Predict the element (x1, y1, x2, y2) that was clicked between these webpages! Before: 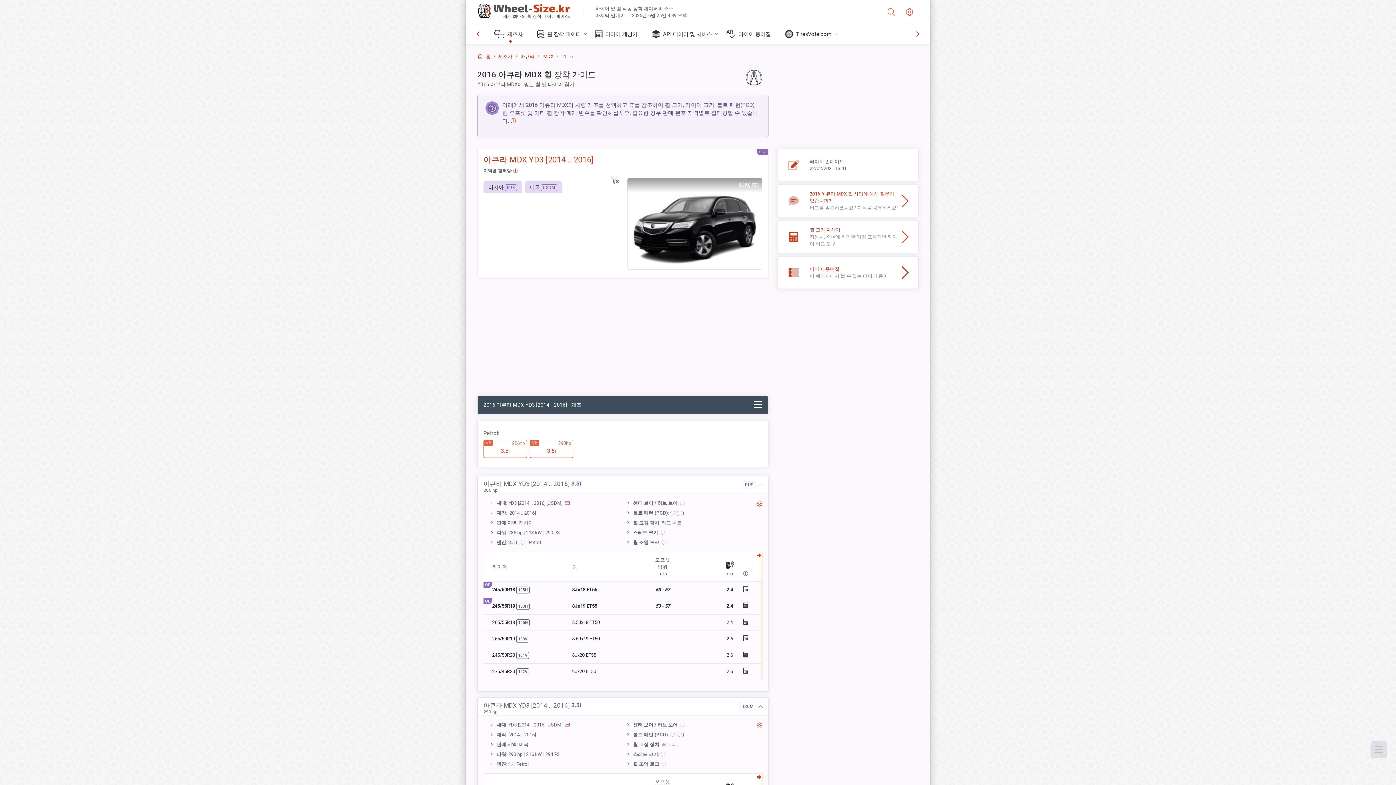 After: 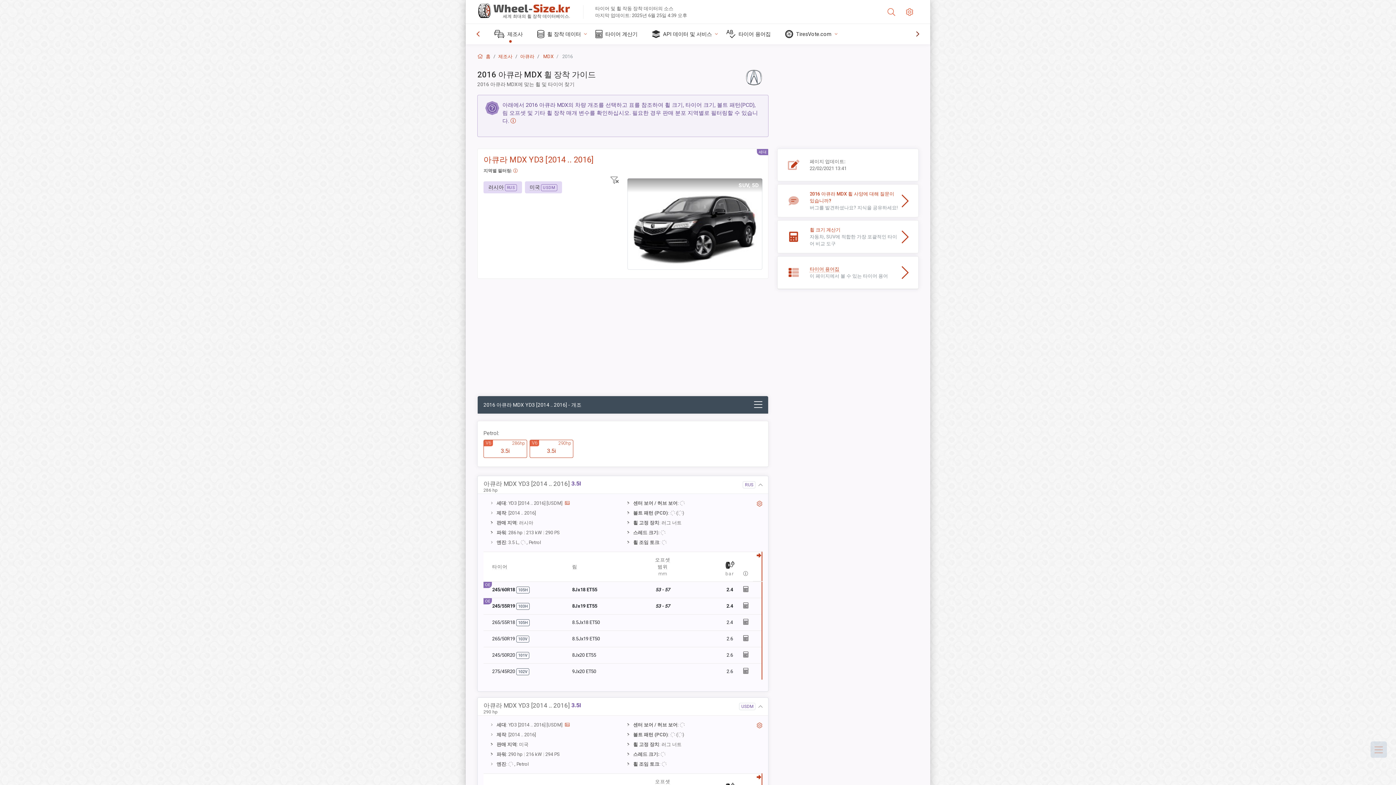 Action: bbox: (910, 25, 925, 42)